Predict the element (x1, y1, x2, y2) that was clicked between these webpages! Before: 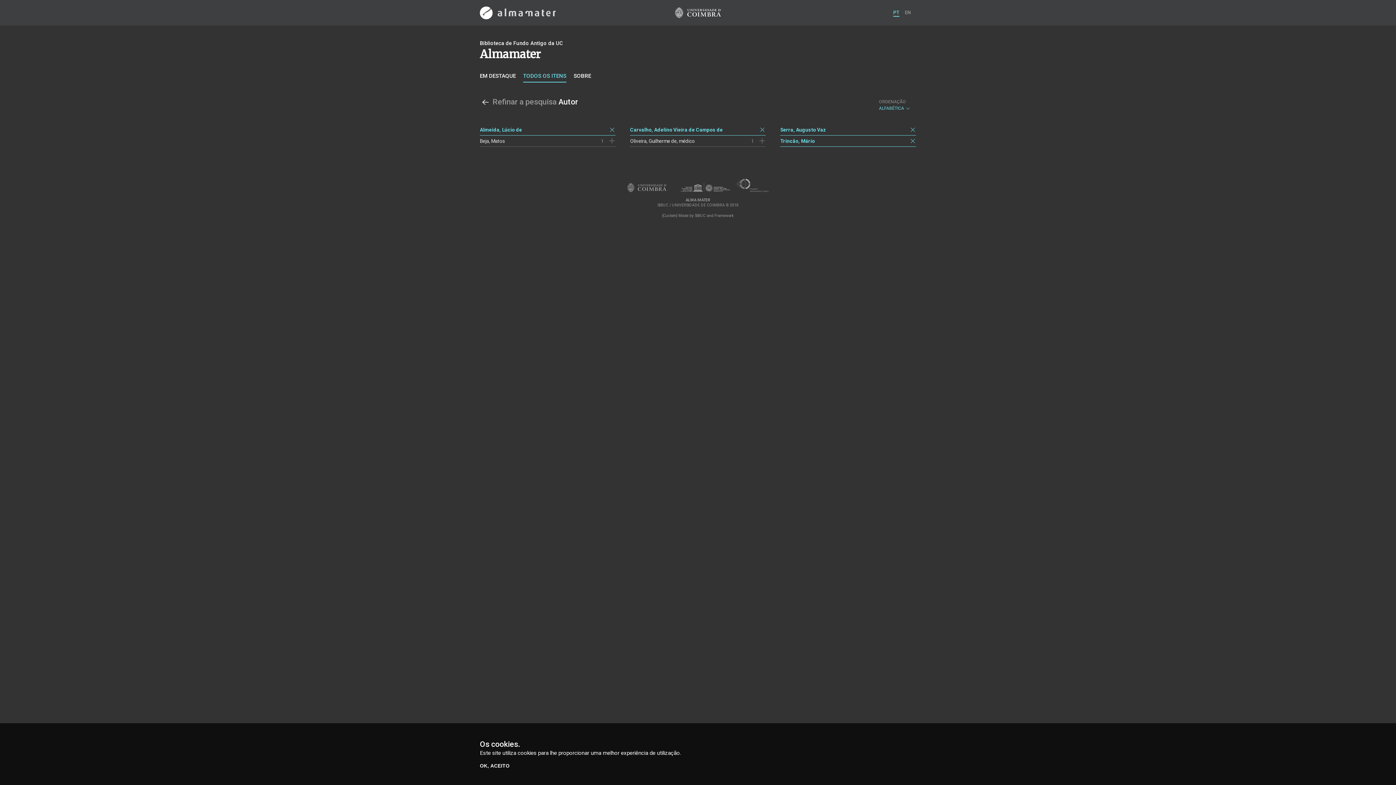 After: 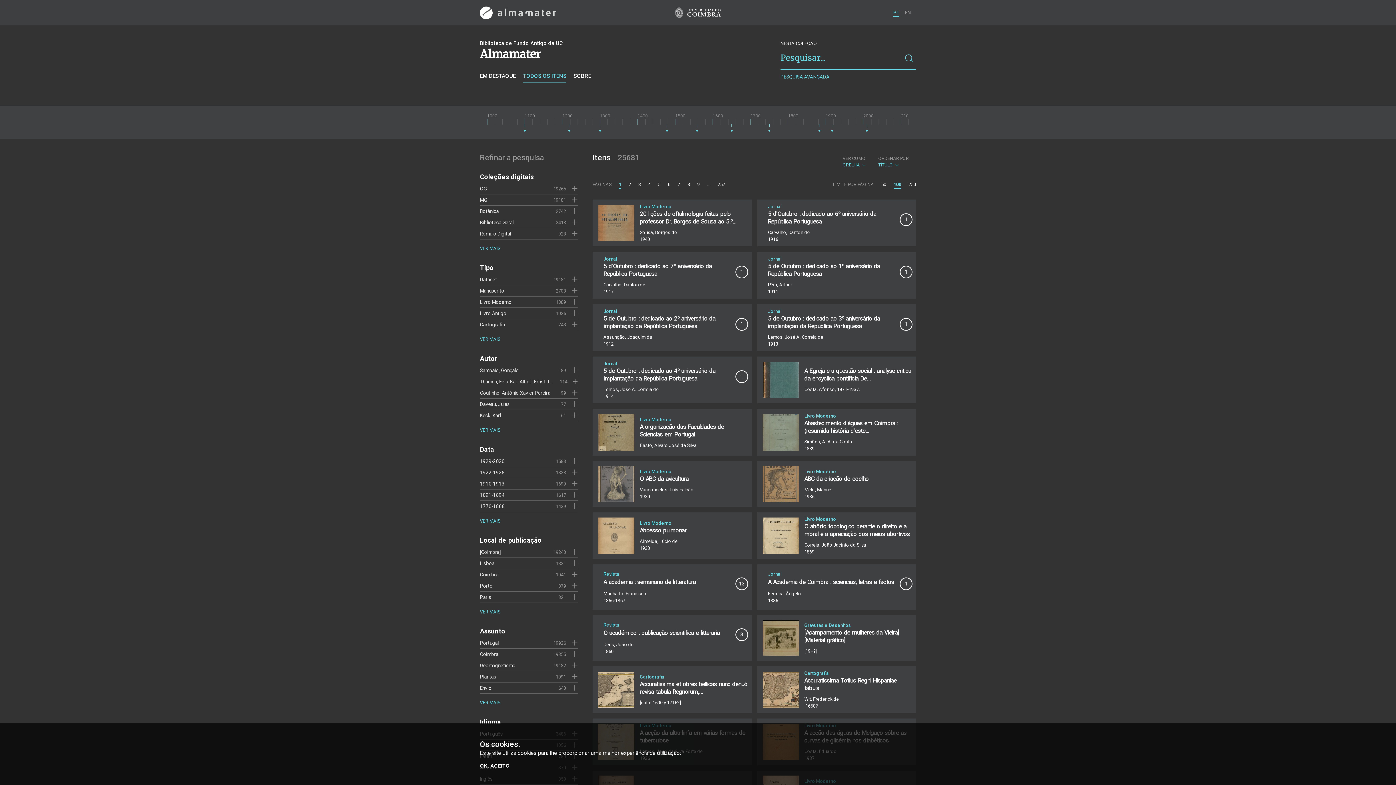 Action: bbox: (523, 72, 566, 82) label: TODOS OS ITENS